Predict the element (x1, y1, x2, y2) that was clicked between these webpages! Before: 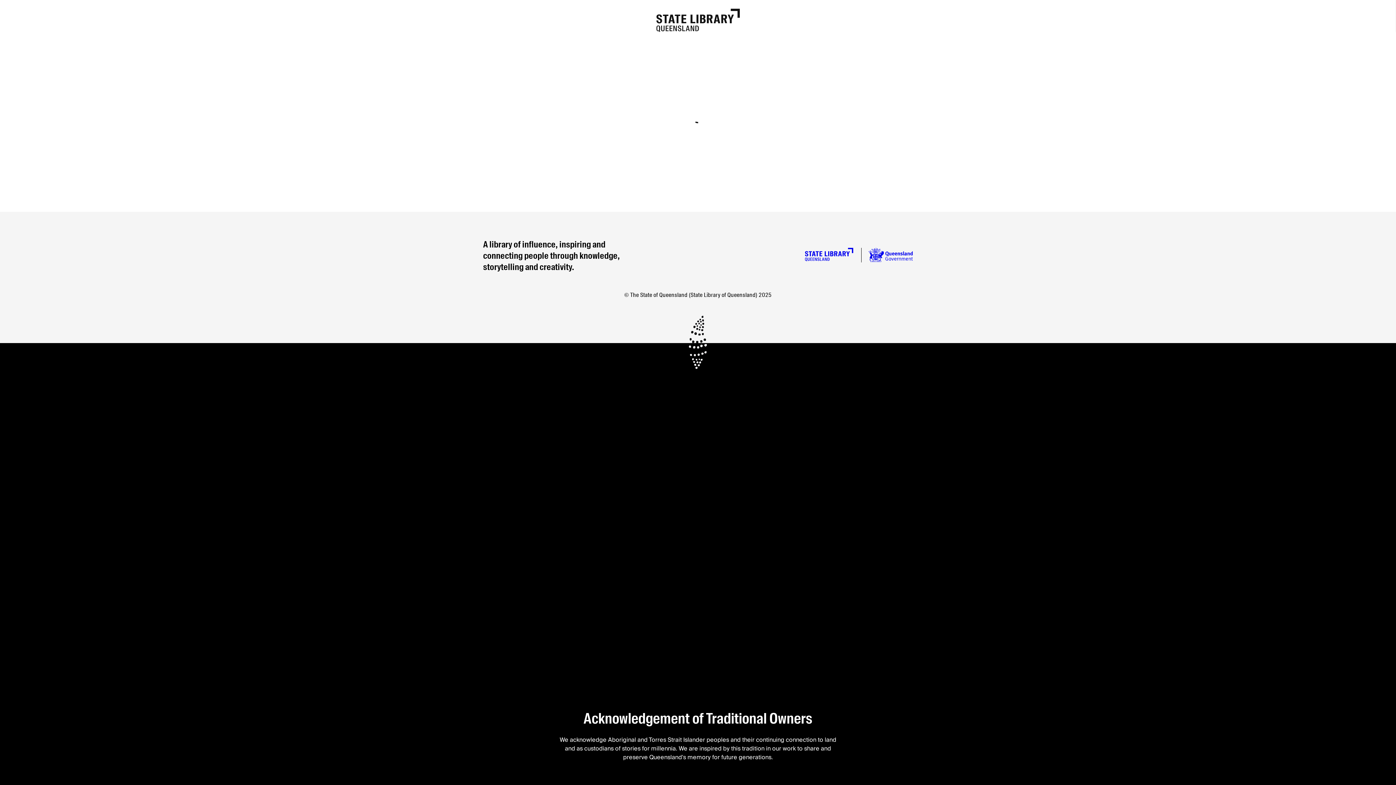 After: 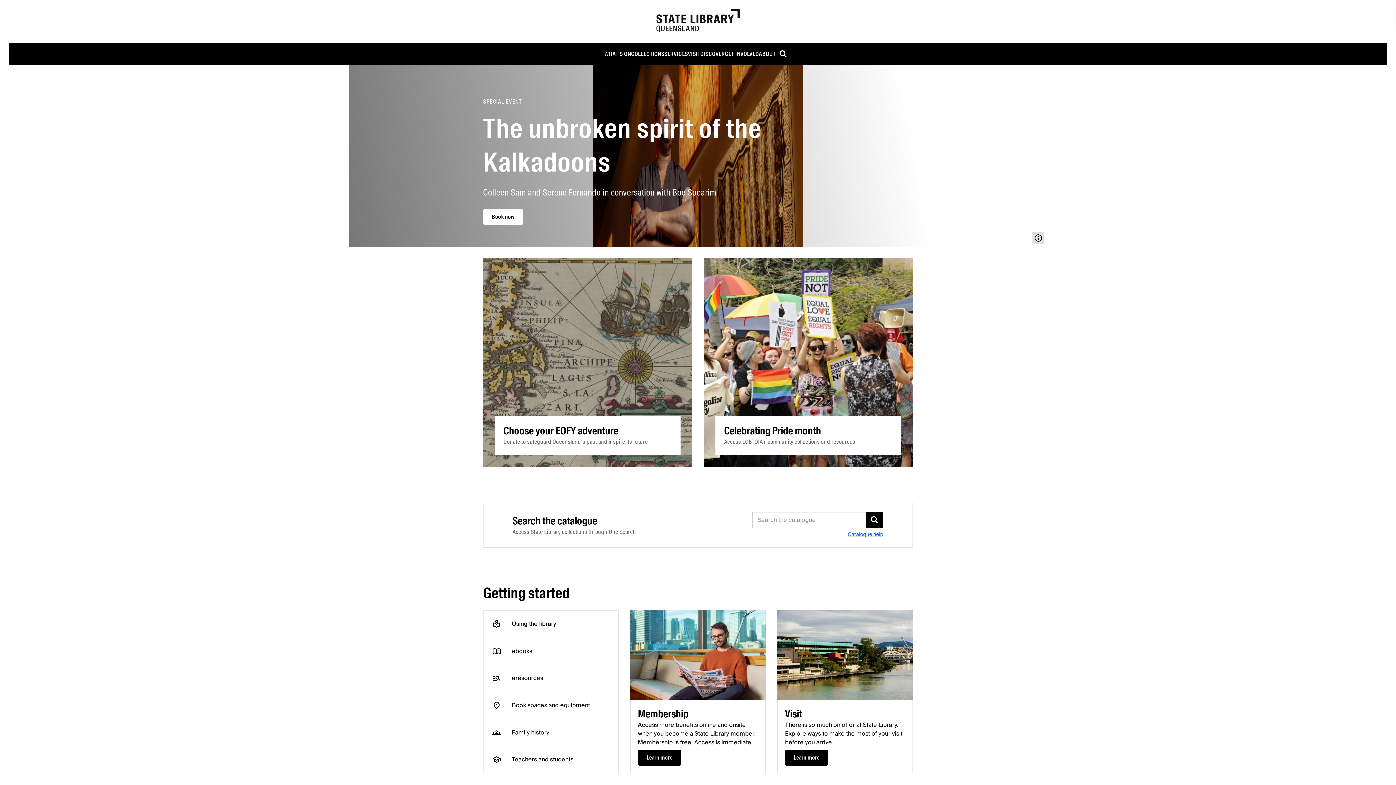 Action: bbox: (805, 247, 853, 261) label: Homepage